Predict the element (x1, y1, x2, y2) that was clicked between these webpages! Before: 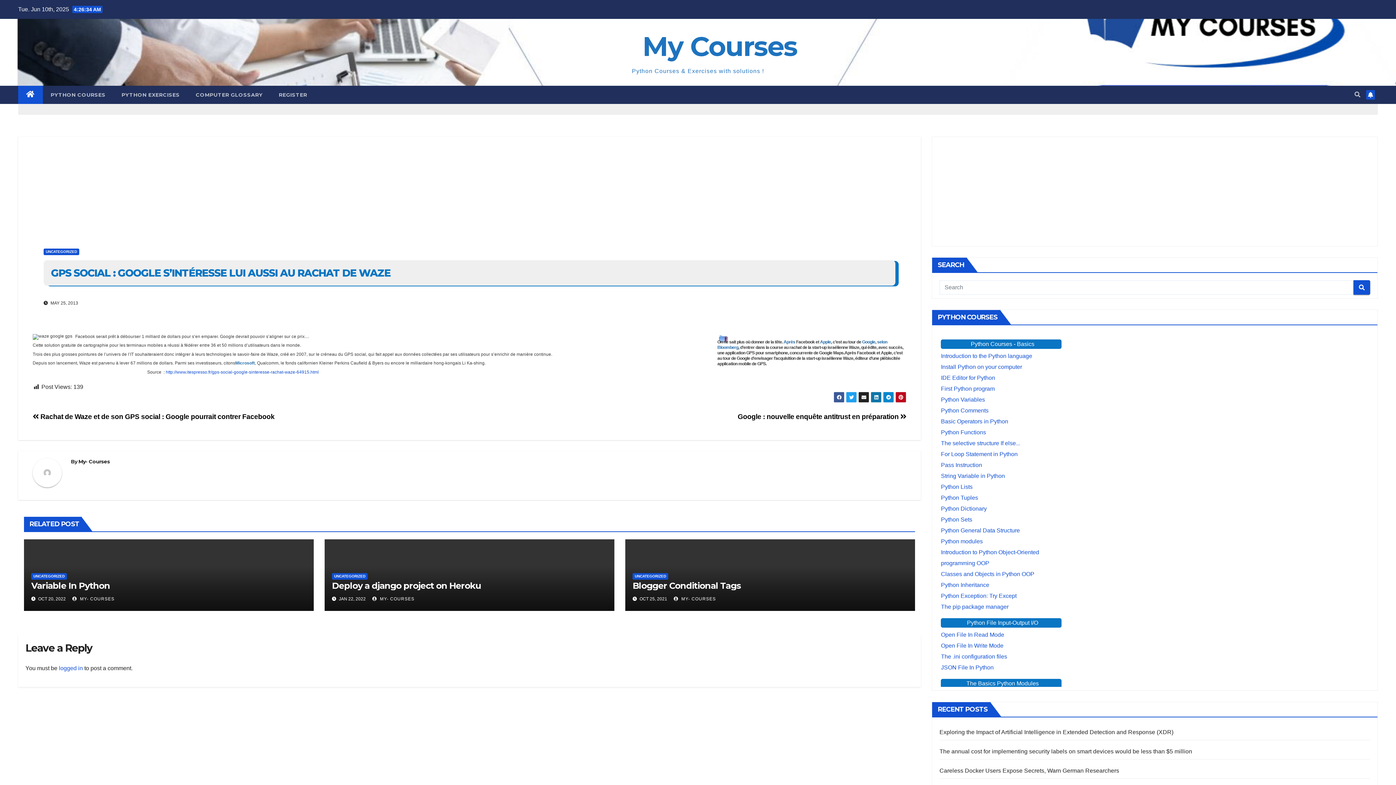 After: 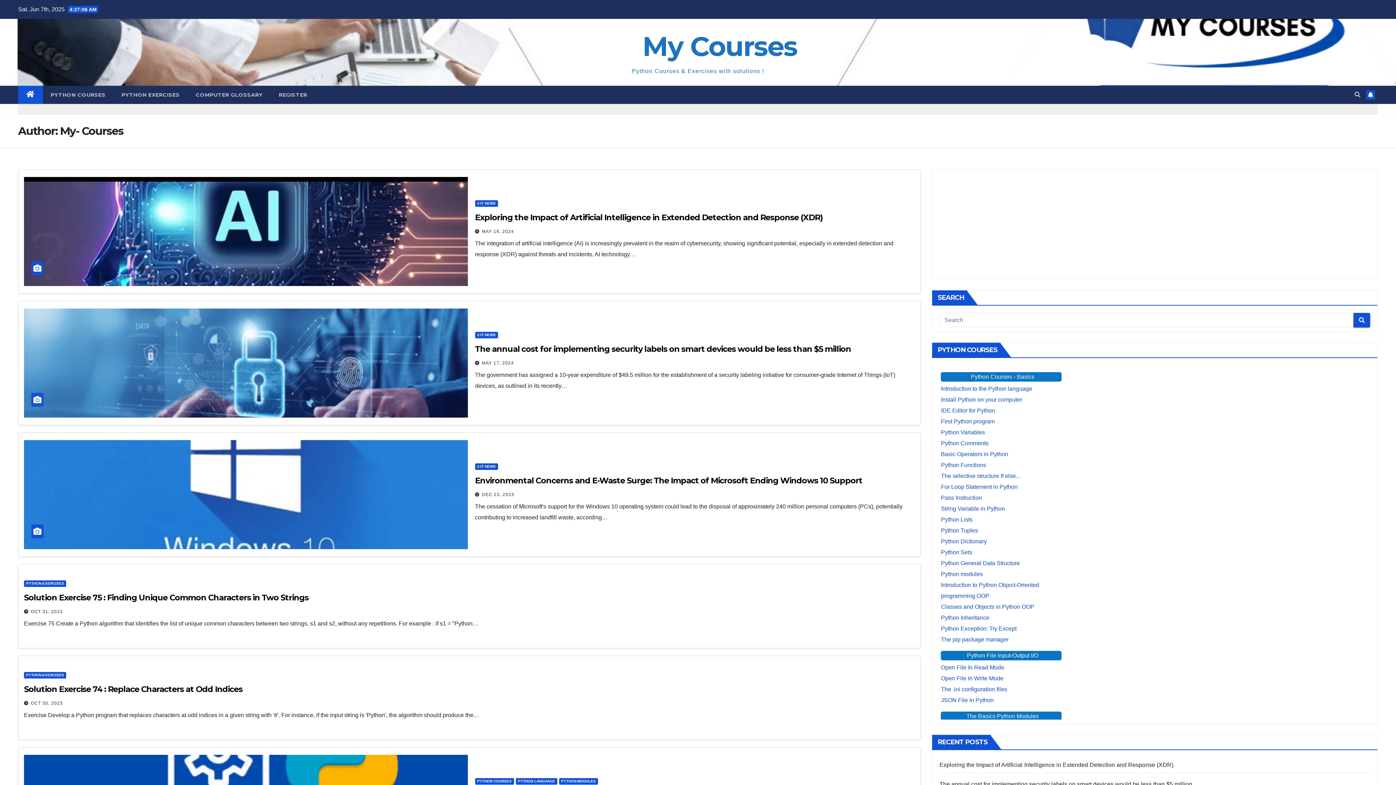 Action: bbox: (32, 458, 70, 493)